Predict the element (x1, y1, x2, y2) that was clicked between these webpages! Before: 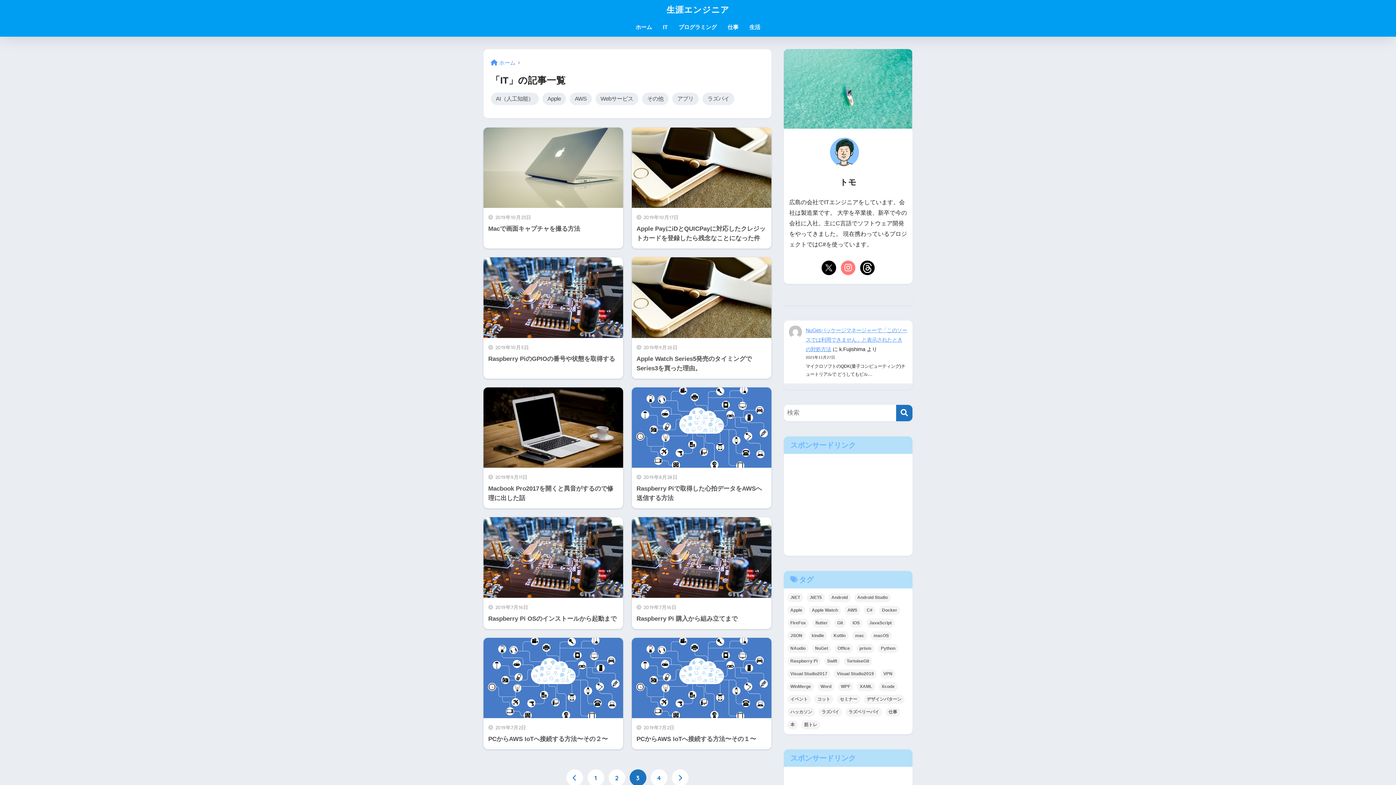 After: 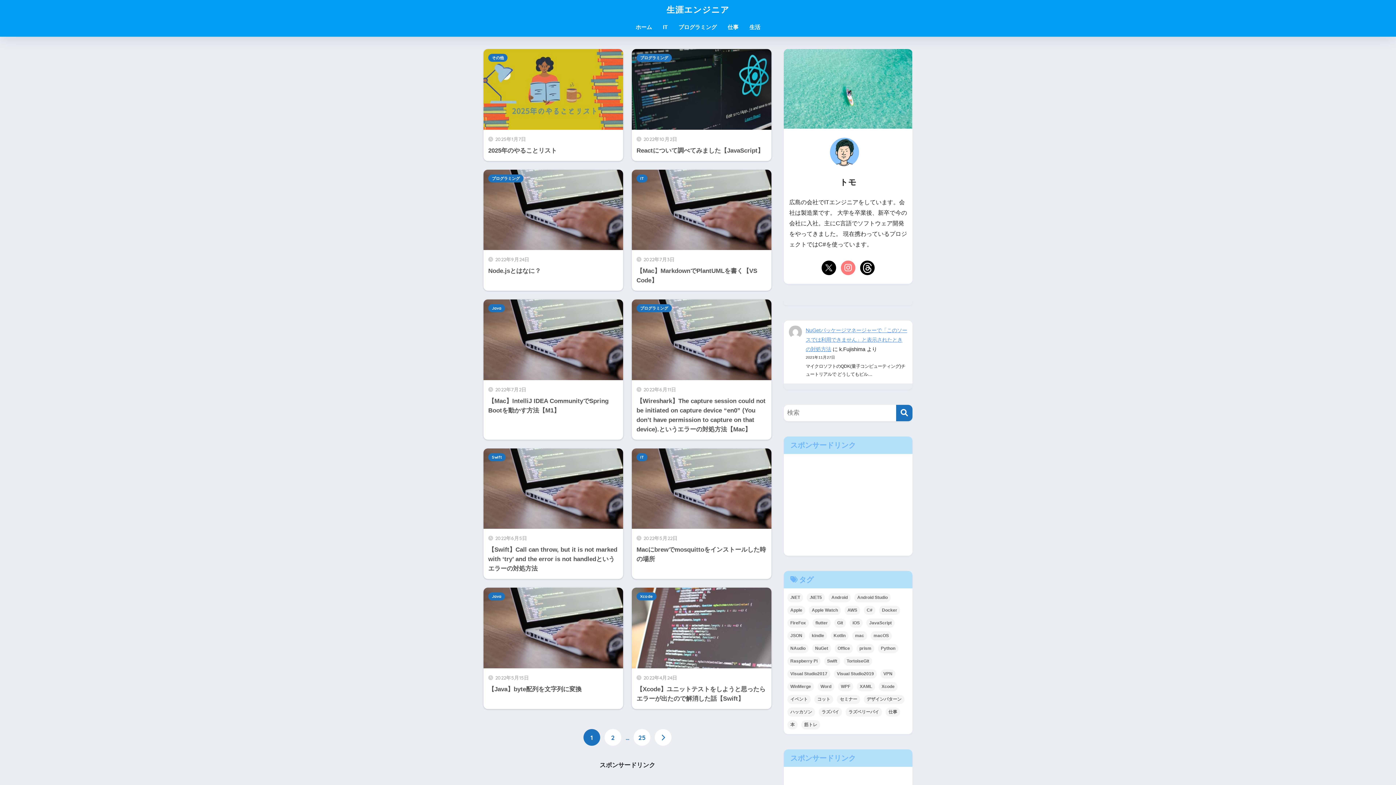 Action: bbox: (666, 4, 729, 14) label: 生涯エンジニア